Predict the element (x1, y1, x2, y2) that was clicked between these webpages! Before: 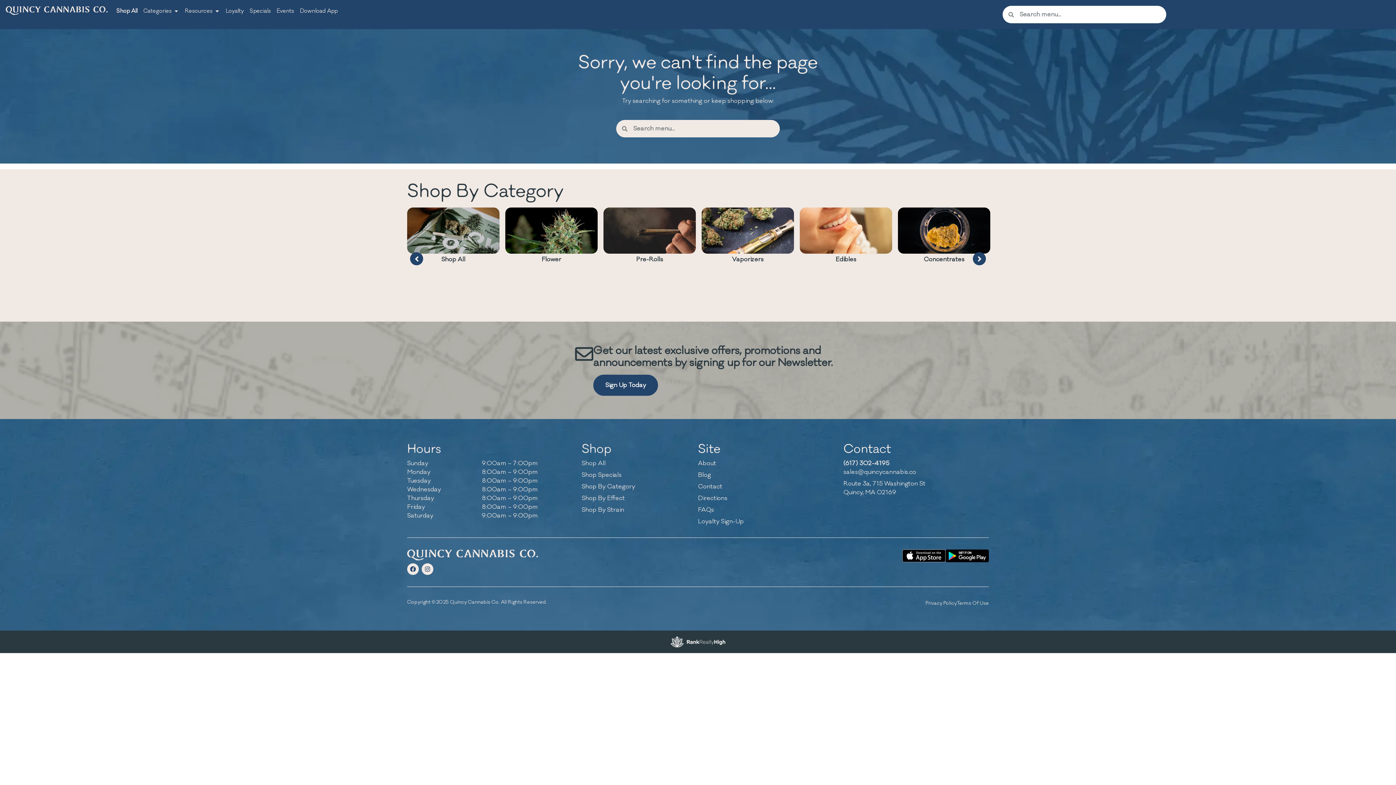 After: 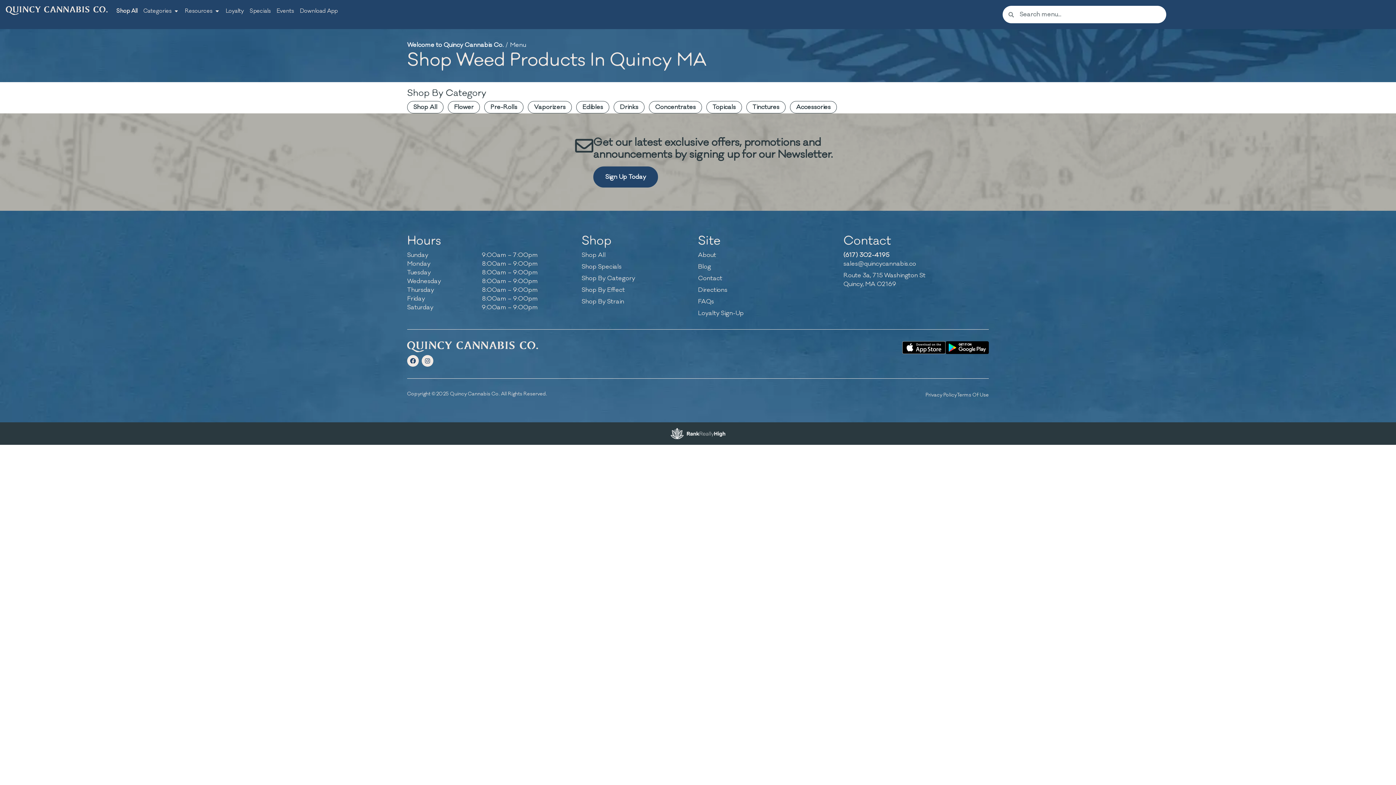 Action: bbox: (441, 255, 465, 263) label: Shop All